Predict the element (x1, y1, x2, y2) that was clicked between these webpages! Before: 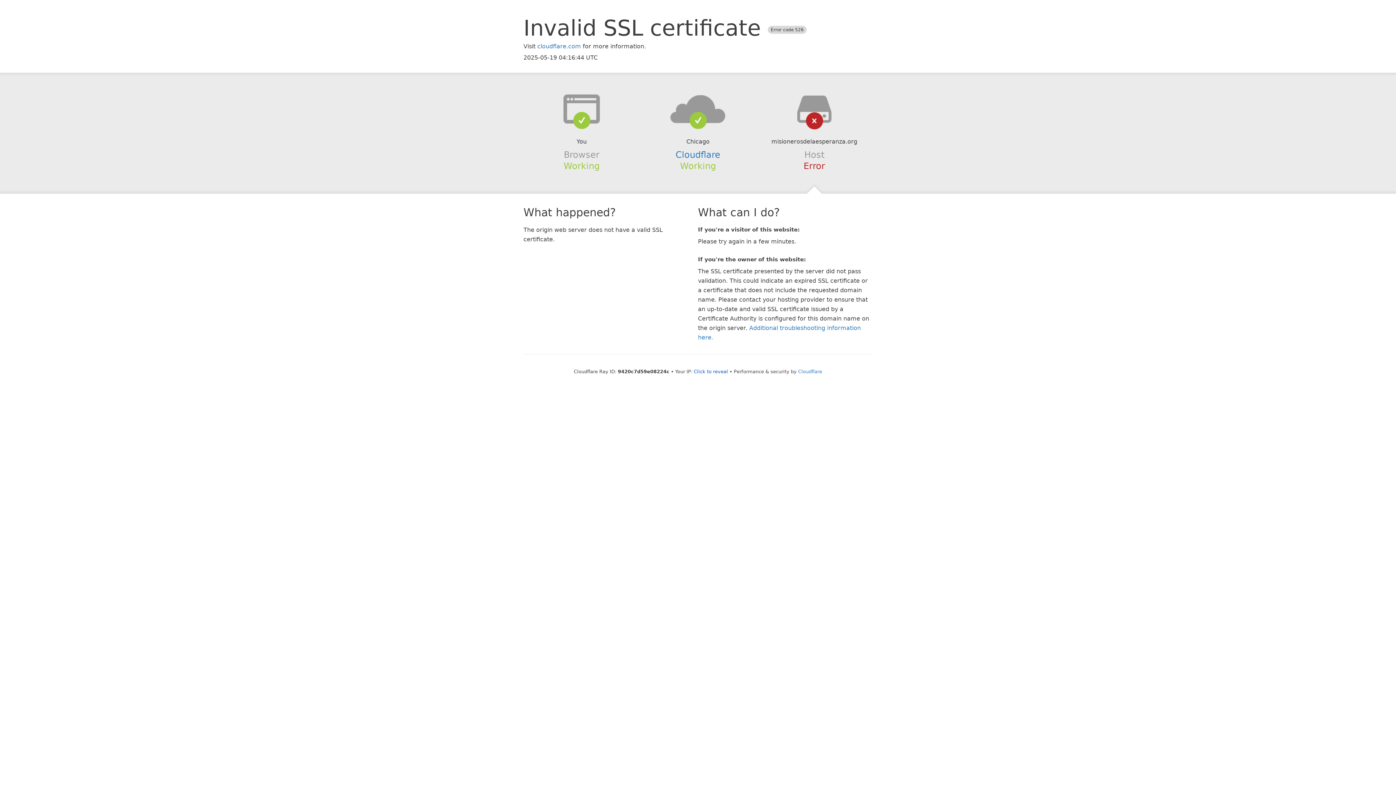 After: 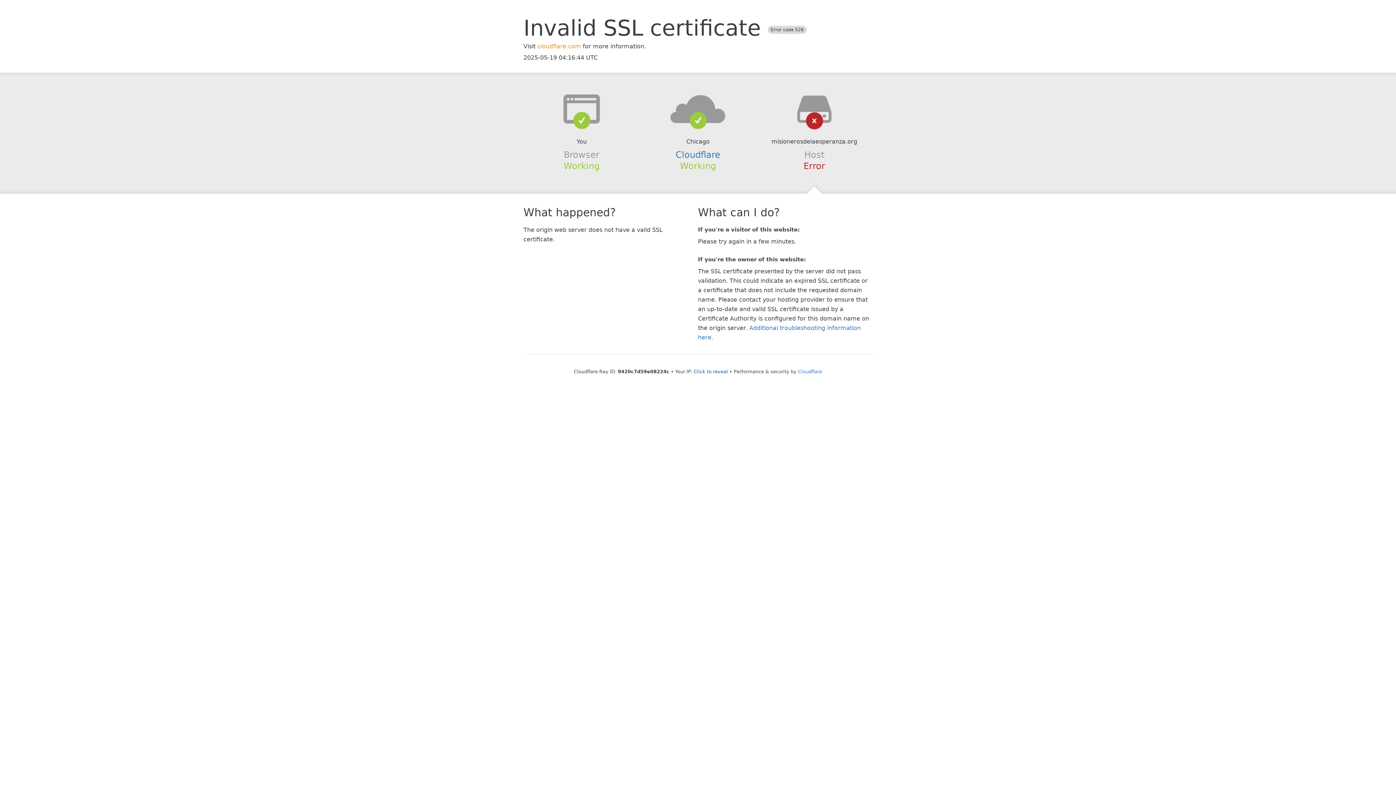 Action: bbox: (537, 42, 581, 49) label: cloudflare.com